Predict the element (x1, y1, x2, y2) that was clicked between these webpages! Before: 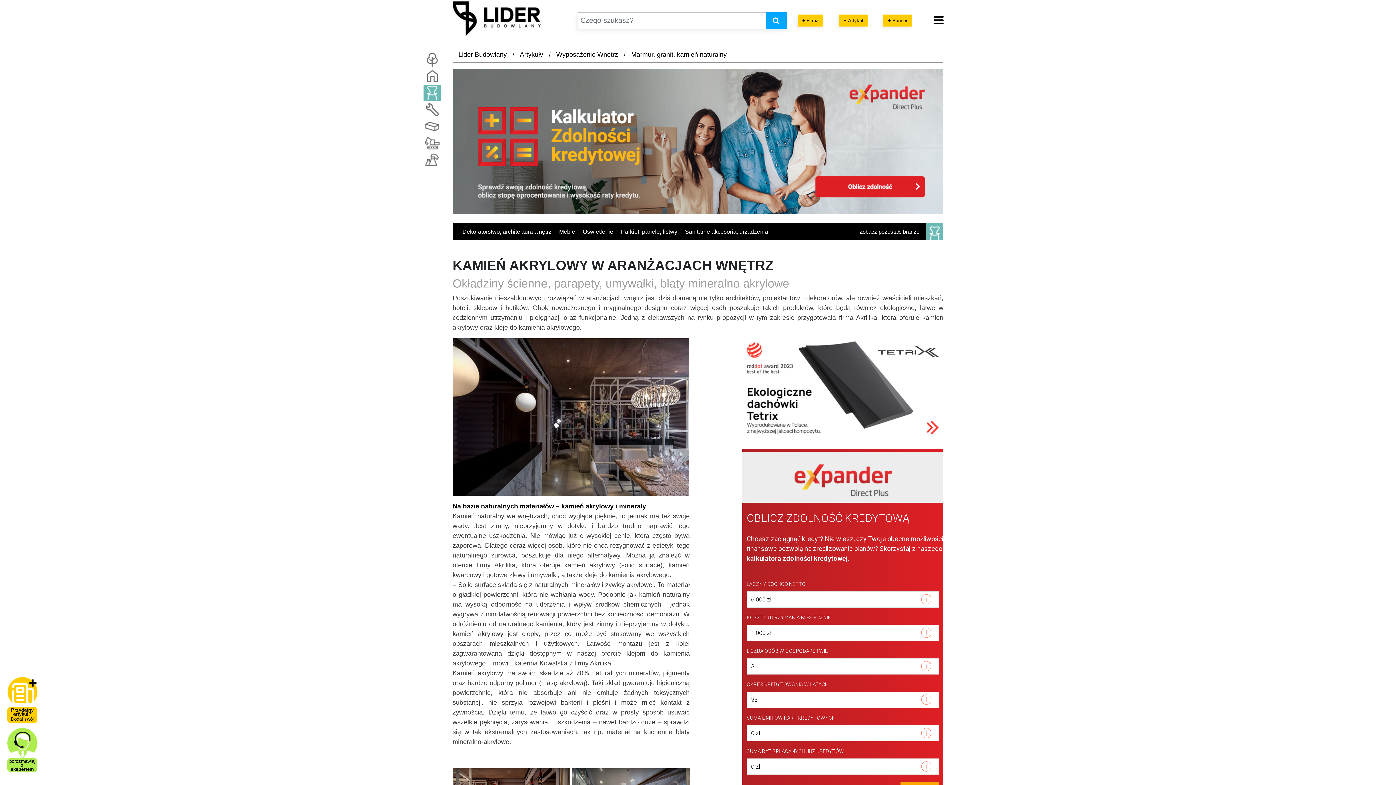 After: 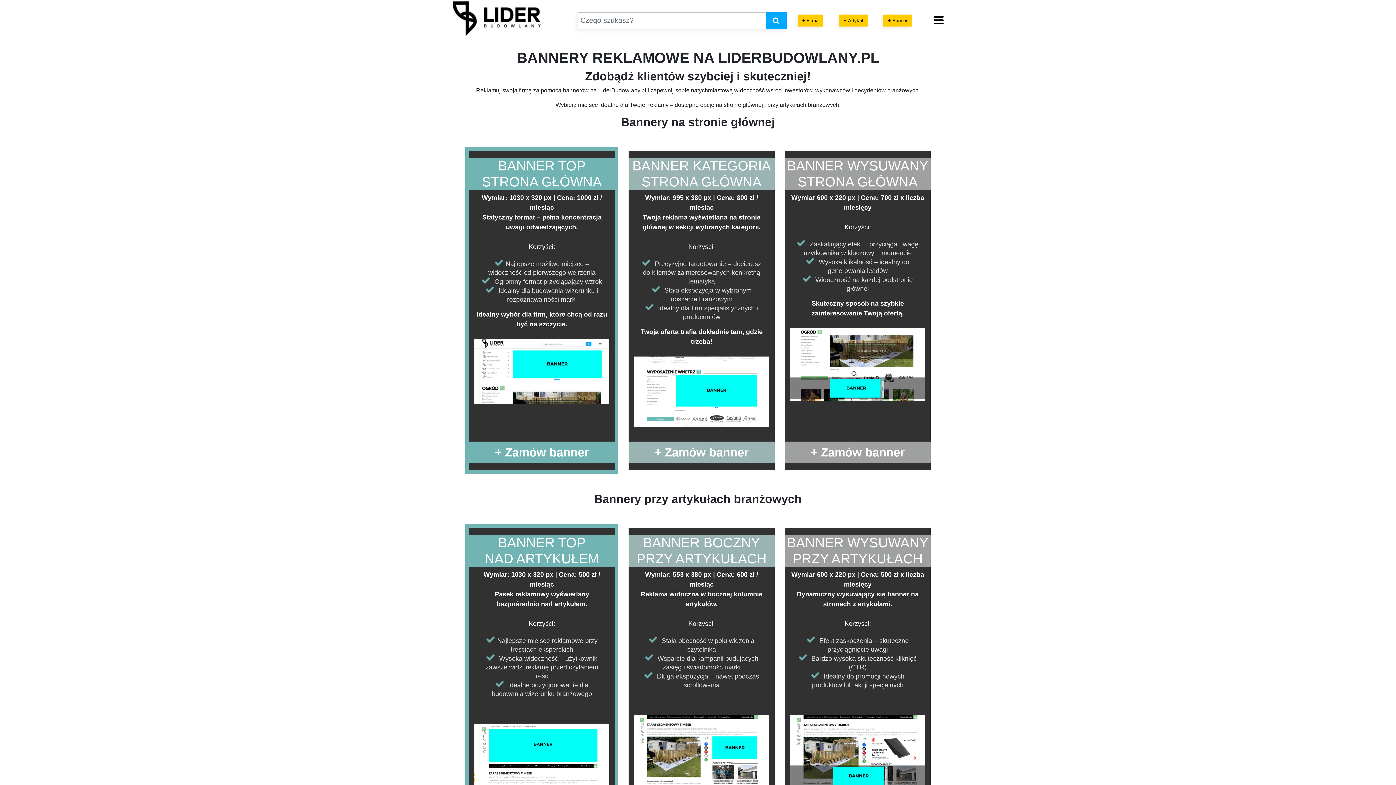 Action: label: + Banner bbox: (883, 14, 912, 26)